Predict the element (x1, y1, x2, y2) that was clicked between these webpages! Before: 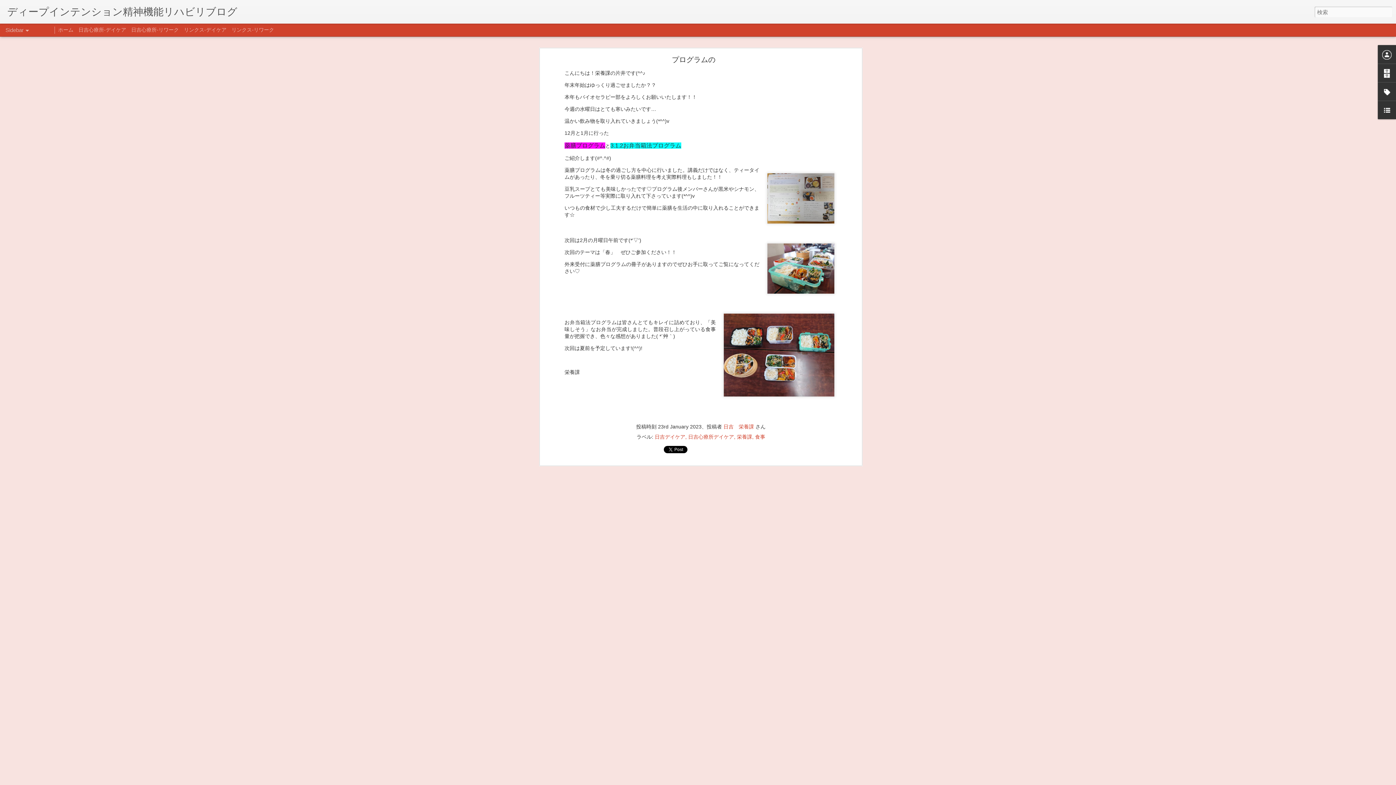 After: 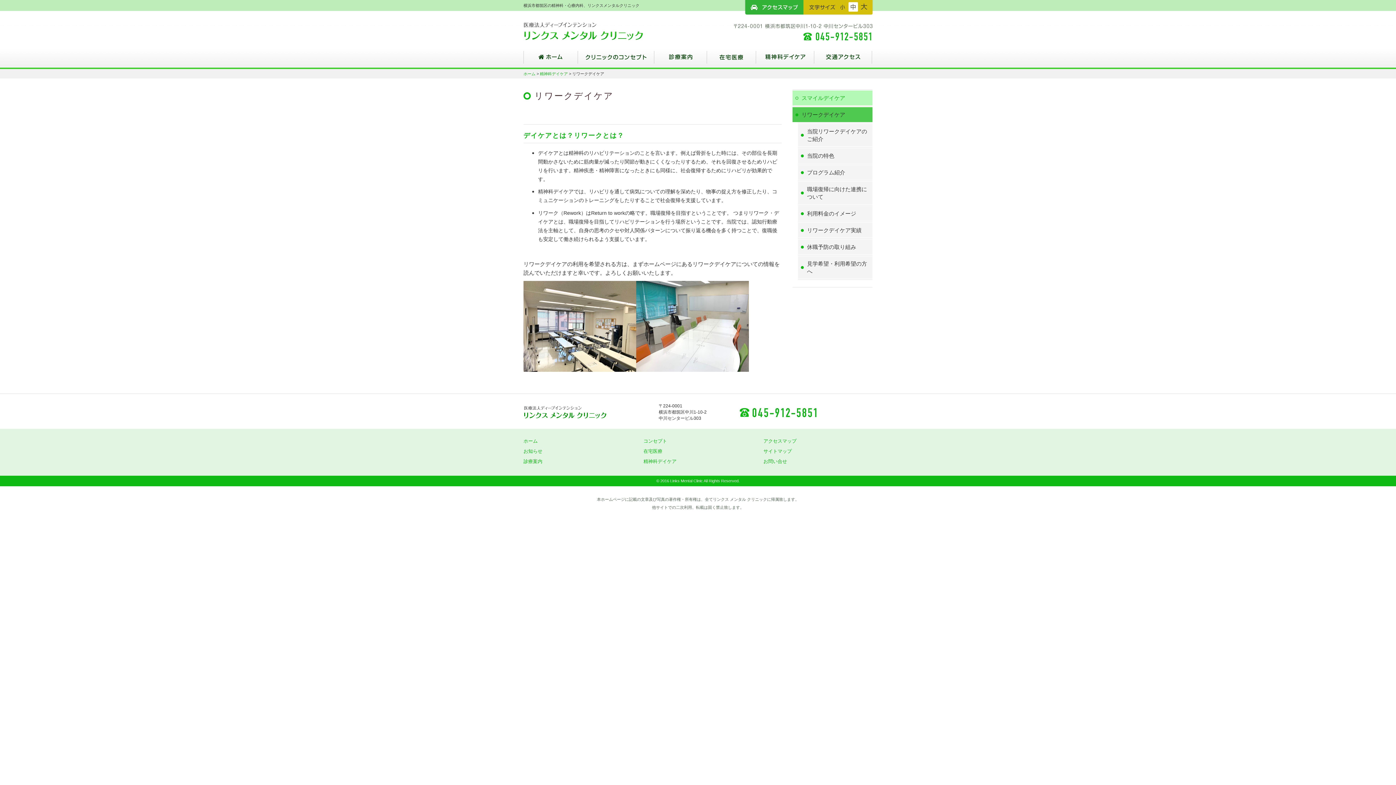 Action: label: リンクス-リワーク bbox: (231, 26, 274, 32)